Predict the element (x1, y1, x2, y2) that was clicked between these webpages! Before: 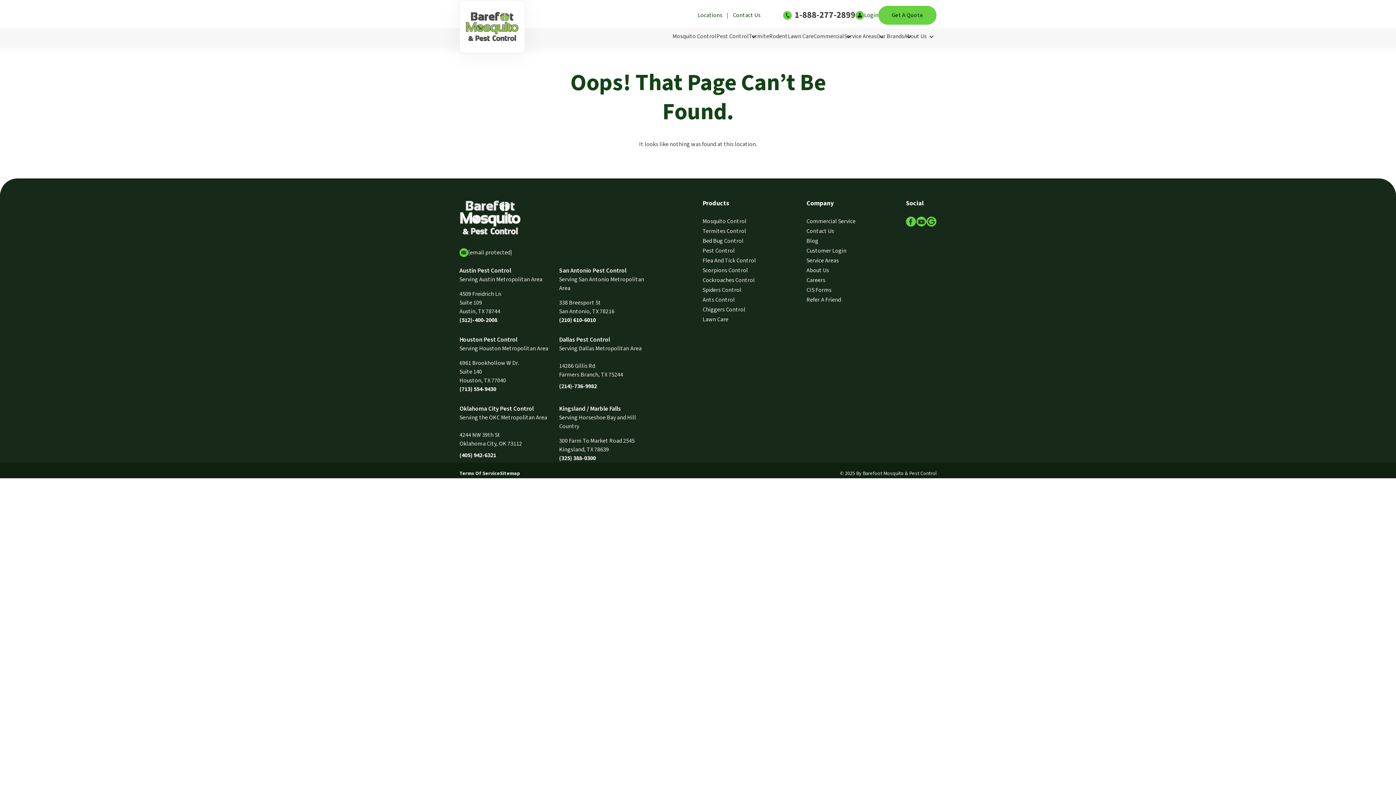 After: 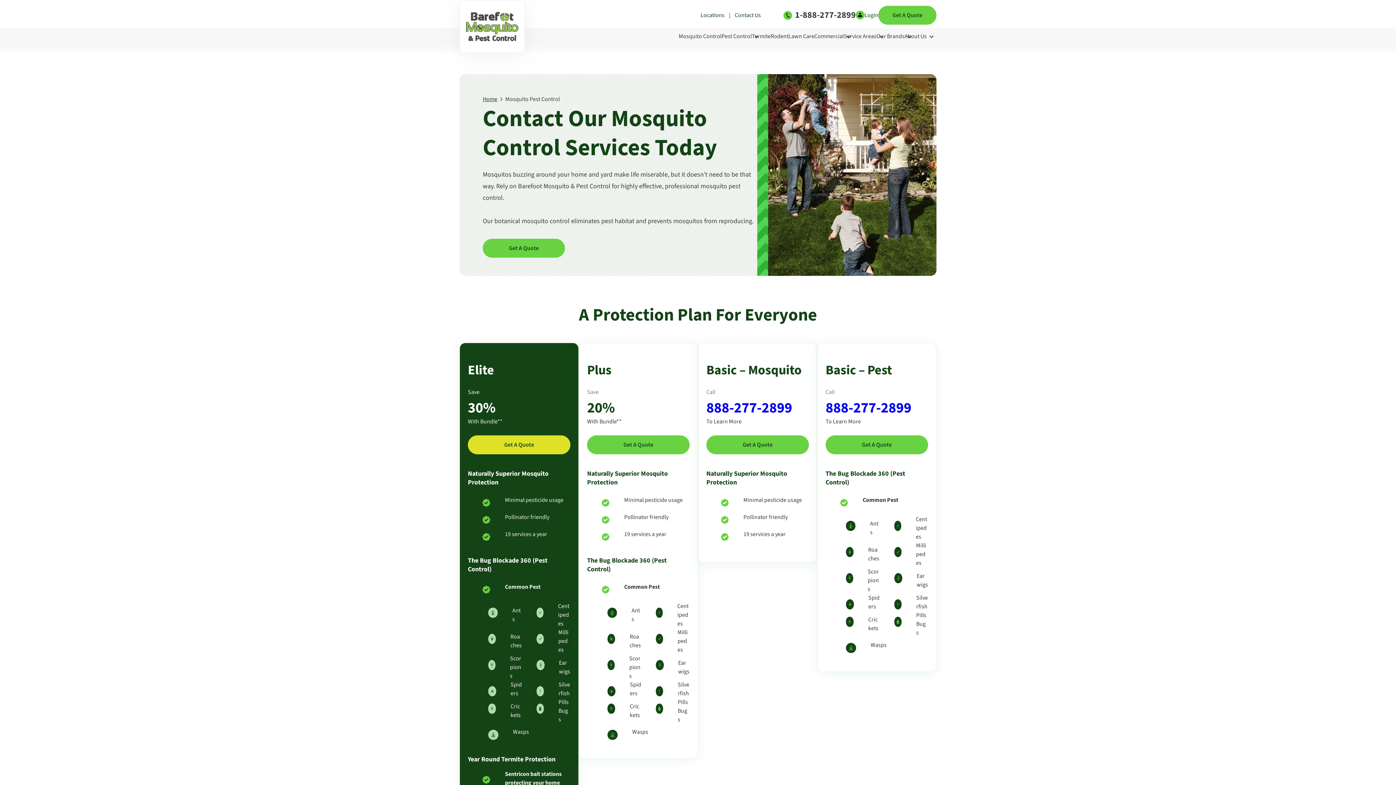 Action: label: Mosquito Control bbox: (672, 32, 716, 40)